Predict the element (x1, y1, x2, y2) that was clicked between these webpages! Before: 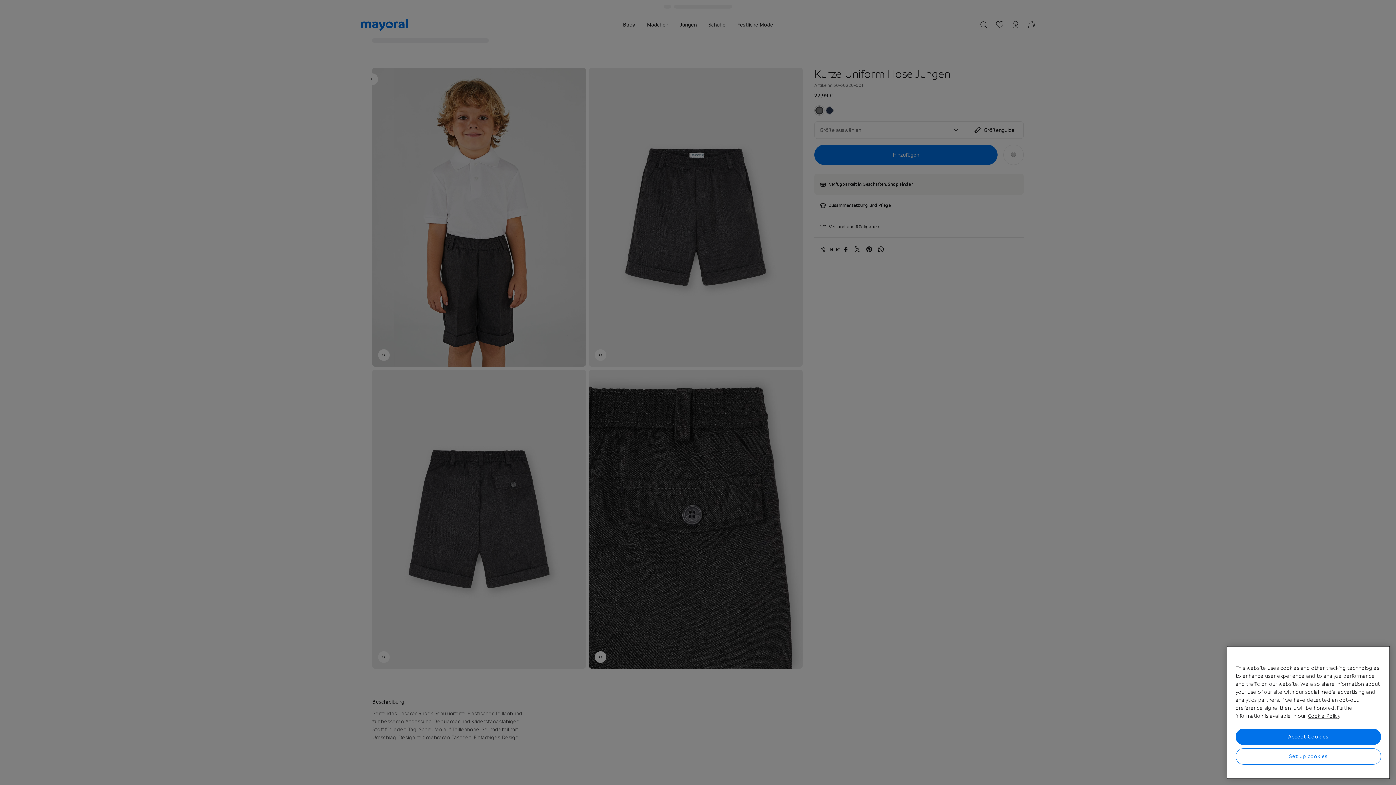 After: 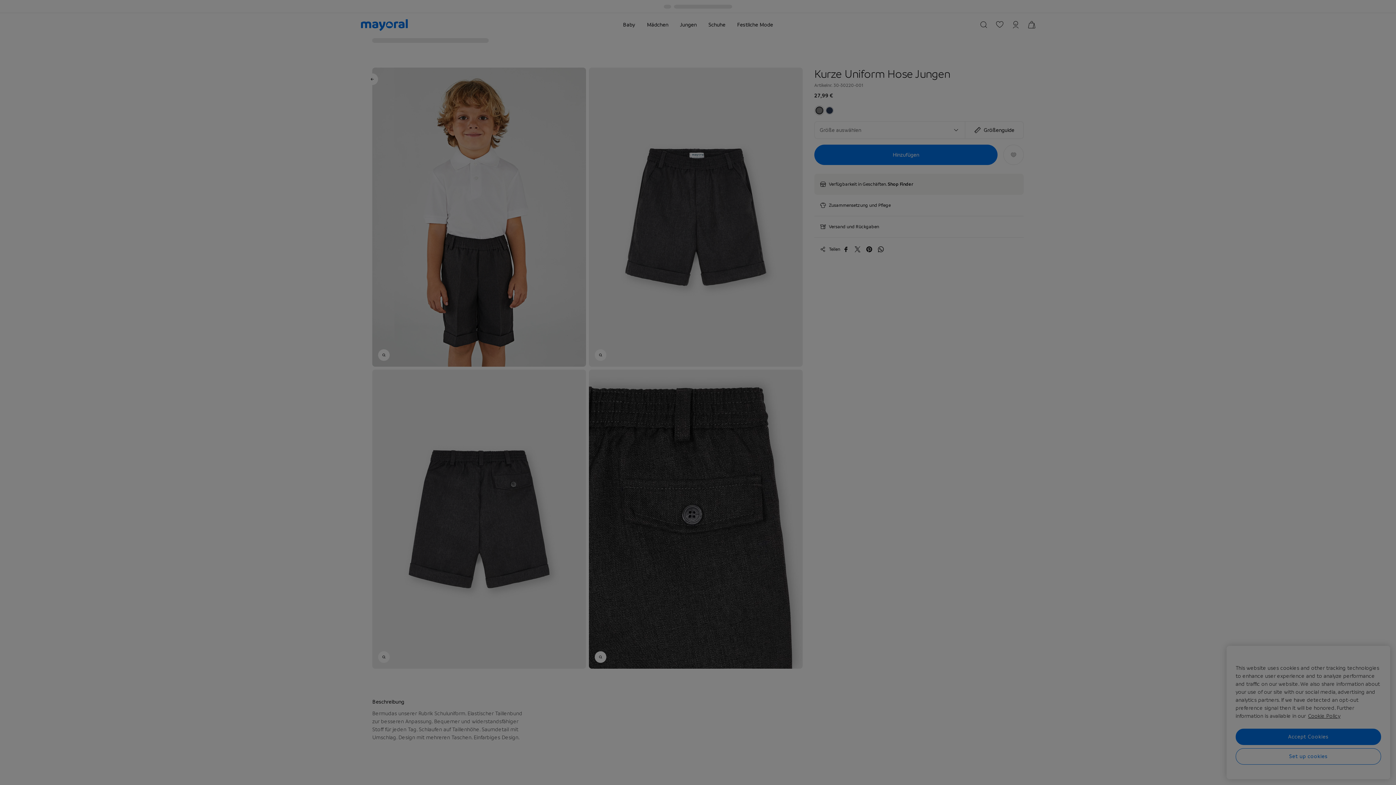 Action: bbox: (1236, 748, 1381, 765) label: Set up cookies